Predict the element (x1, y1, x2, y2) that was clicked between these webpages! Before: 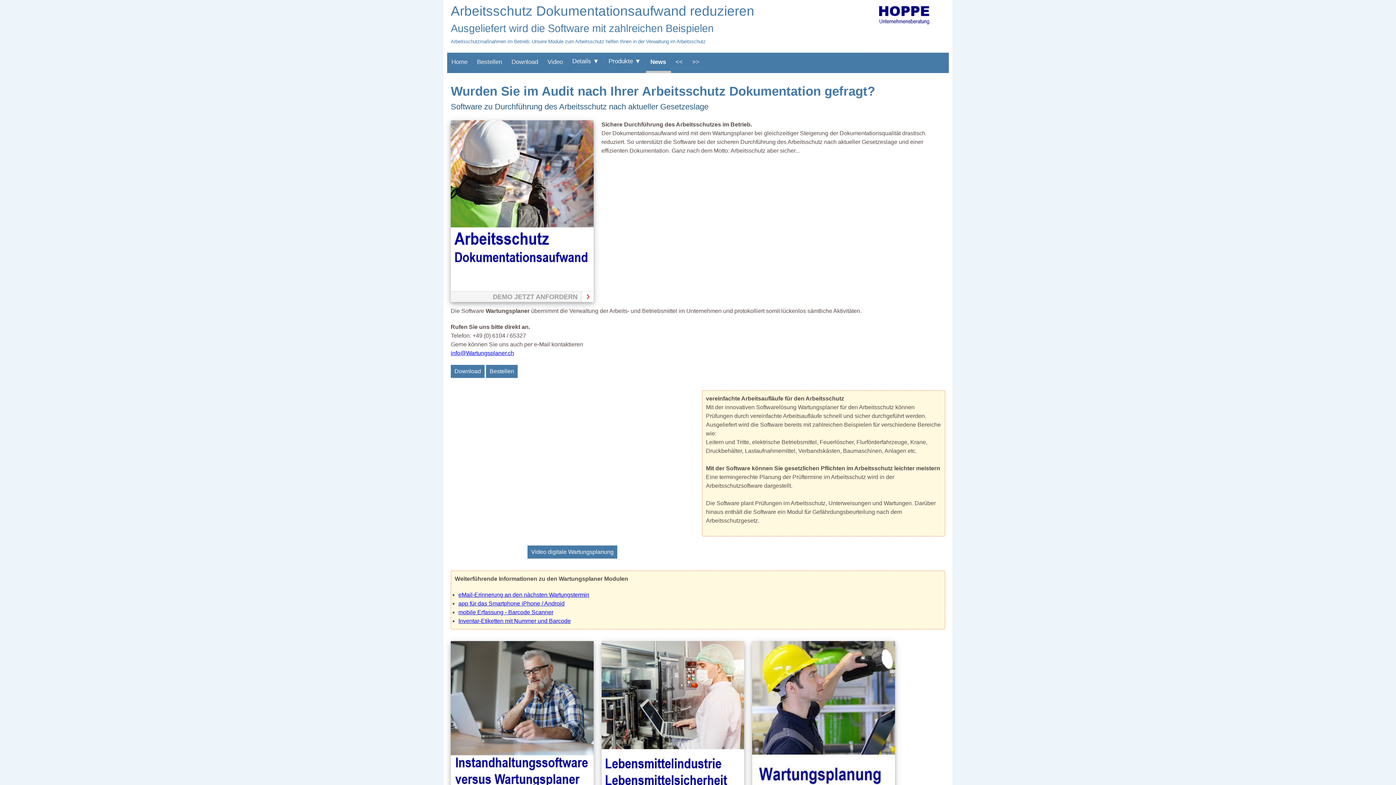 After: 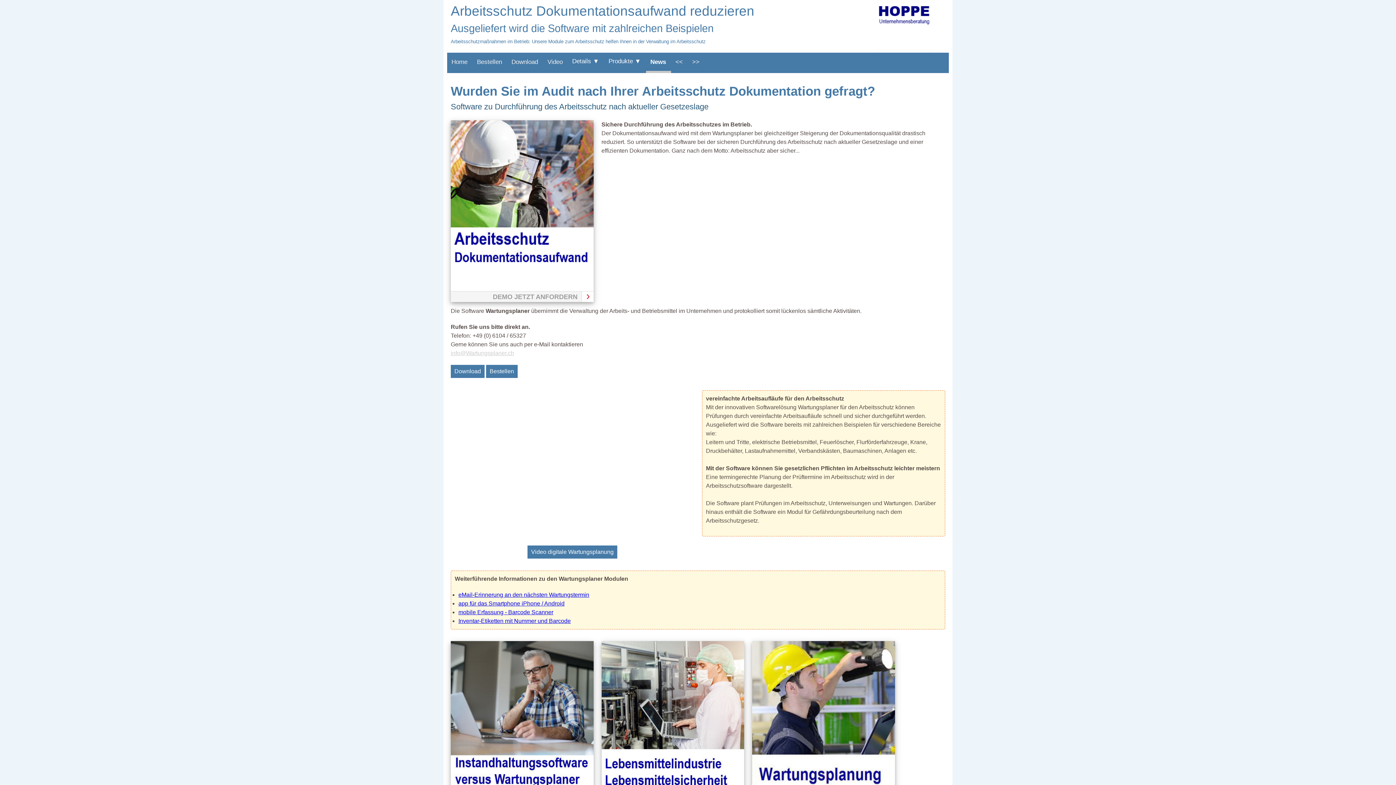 Action: label: info@Wartungsplaner.ch bbox: (450, 350, 514, 356)